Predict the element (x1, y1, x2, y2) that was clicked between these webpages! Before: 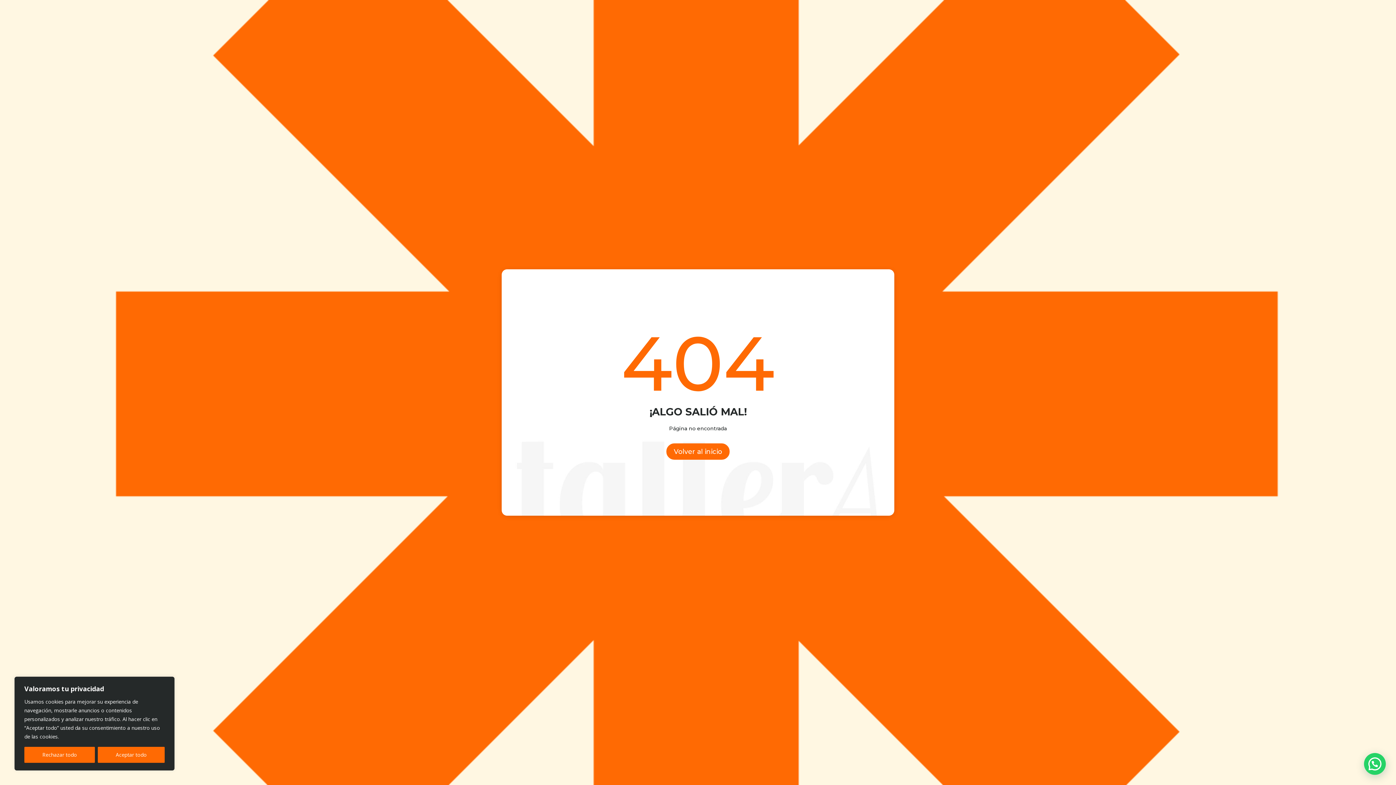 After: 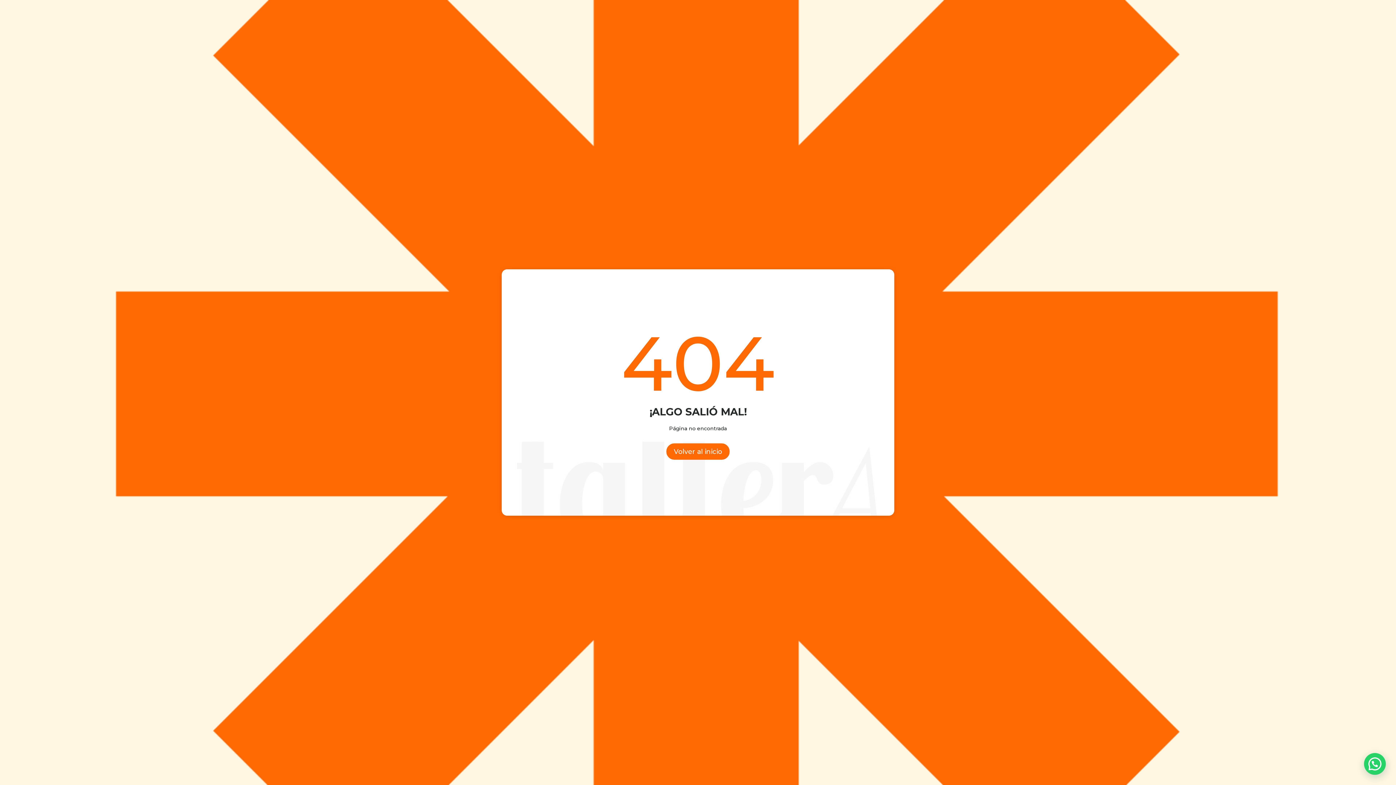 Action: label: Aceptar todo bbox: (97, 747, 164, 763)